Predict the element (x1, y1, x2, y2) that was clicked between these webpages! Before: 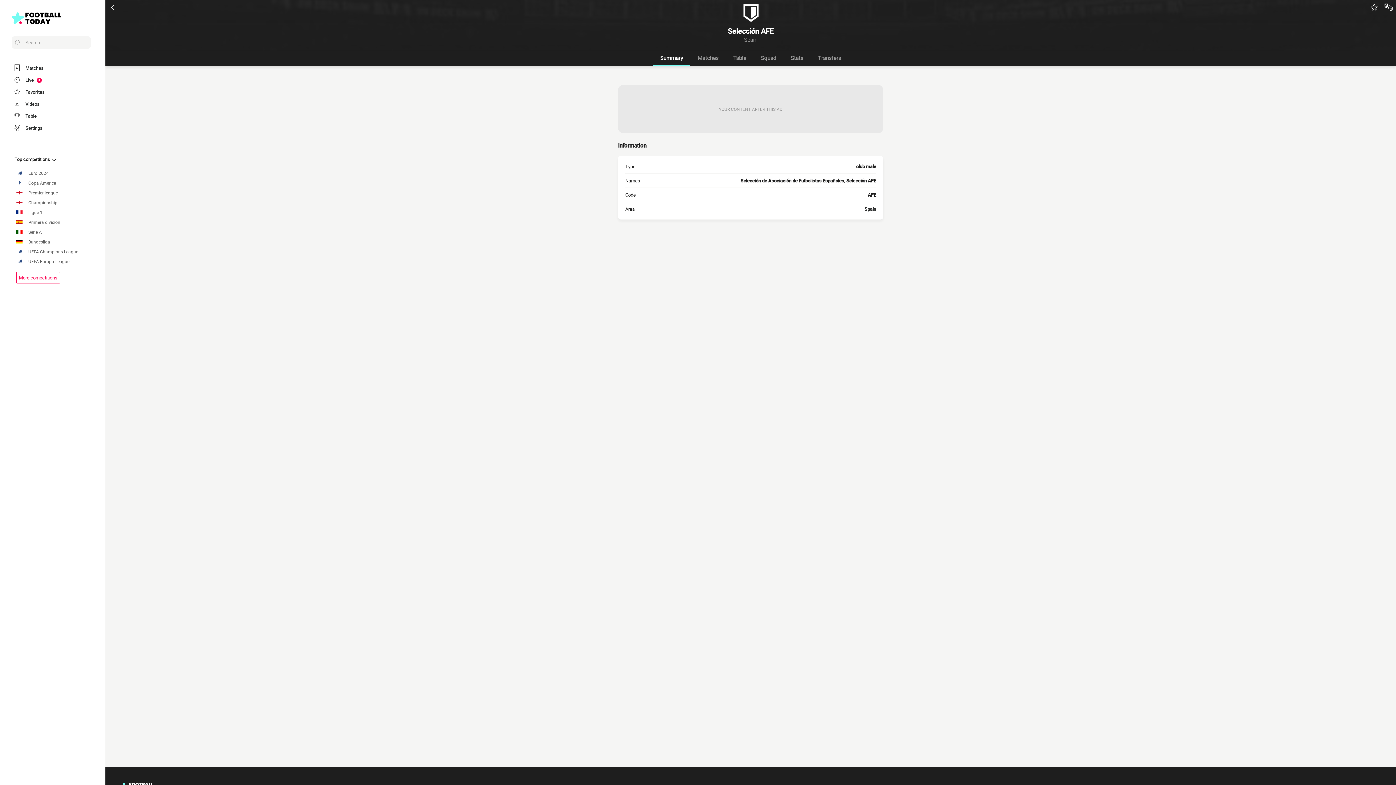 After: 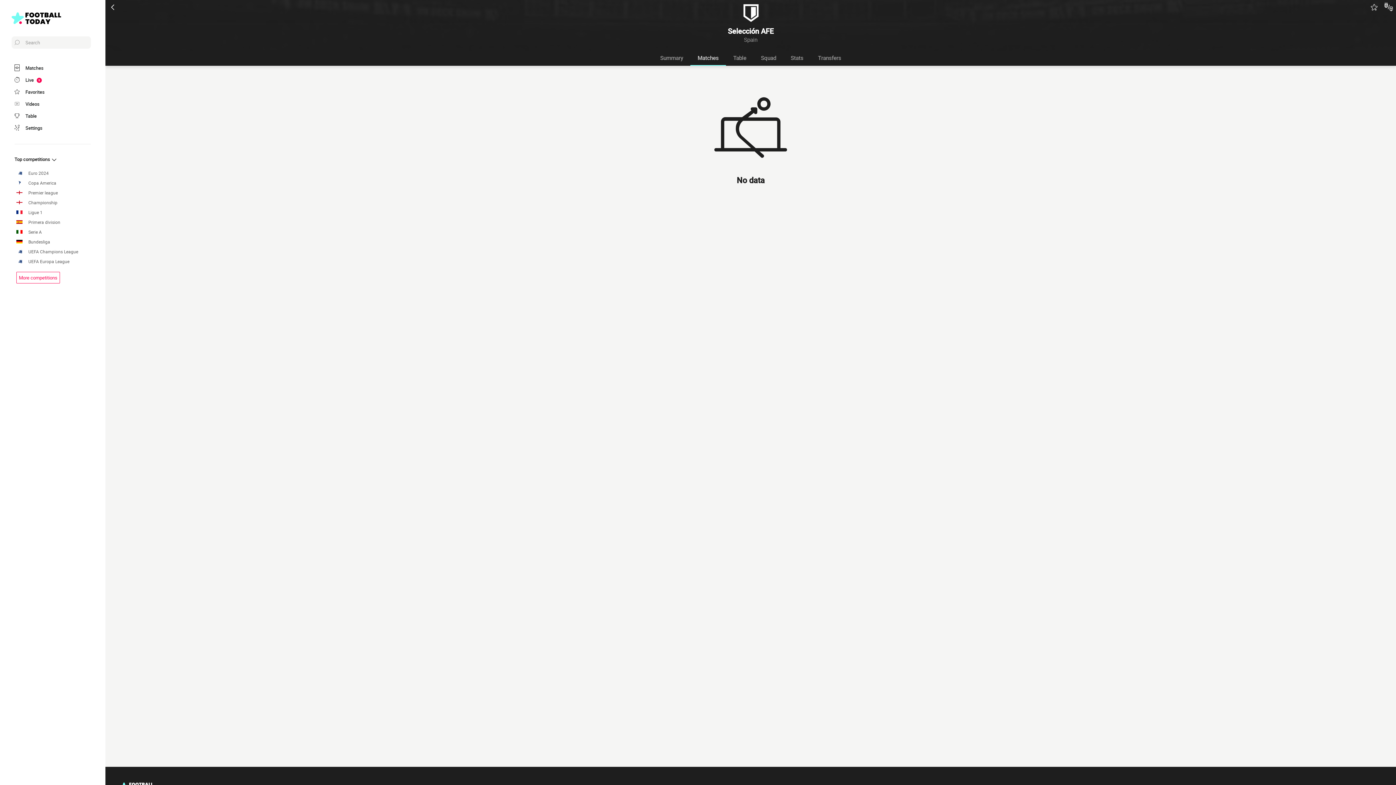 Action: bbox: (690, 50, 726, 65) label: Matches